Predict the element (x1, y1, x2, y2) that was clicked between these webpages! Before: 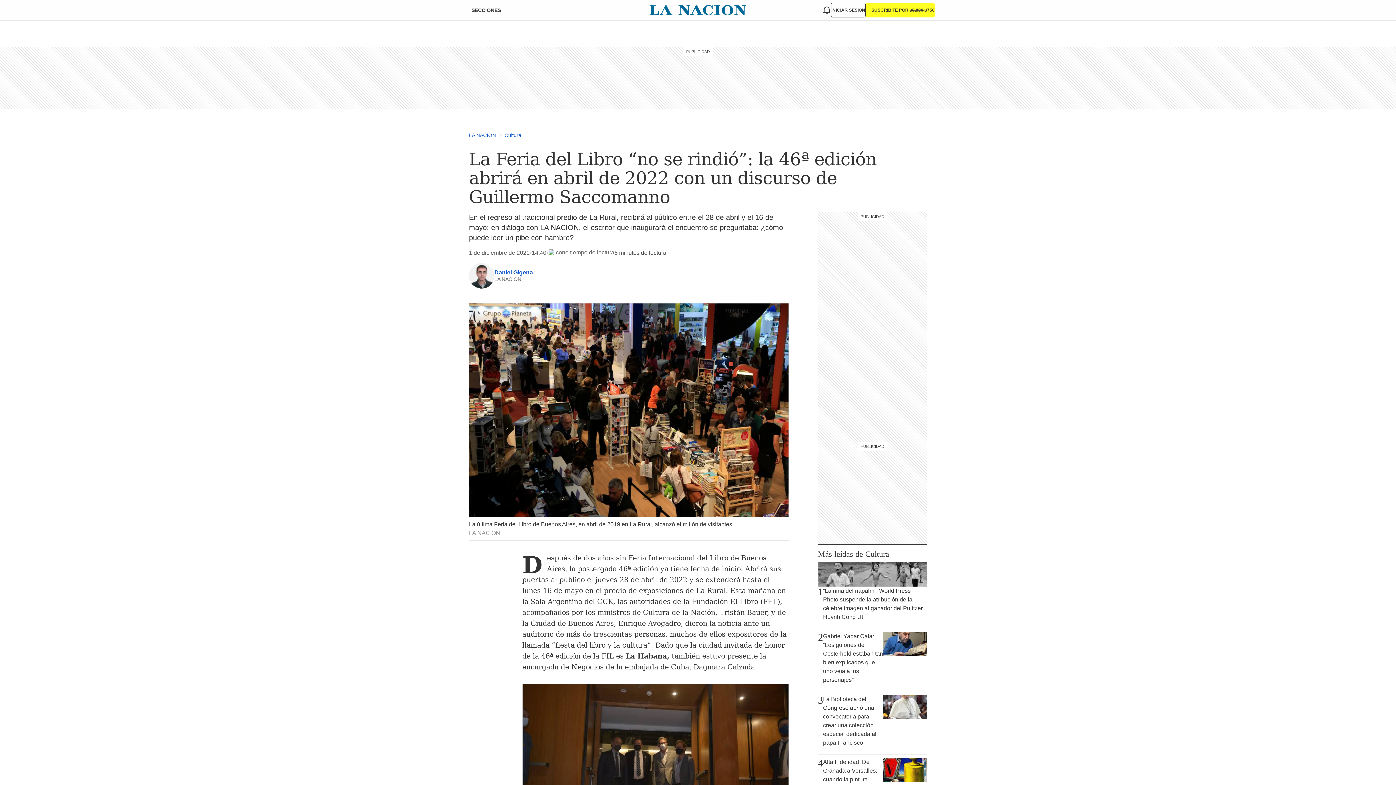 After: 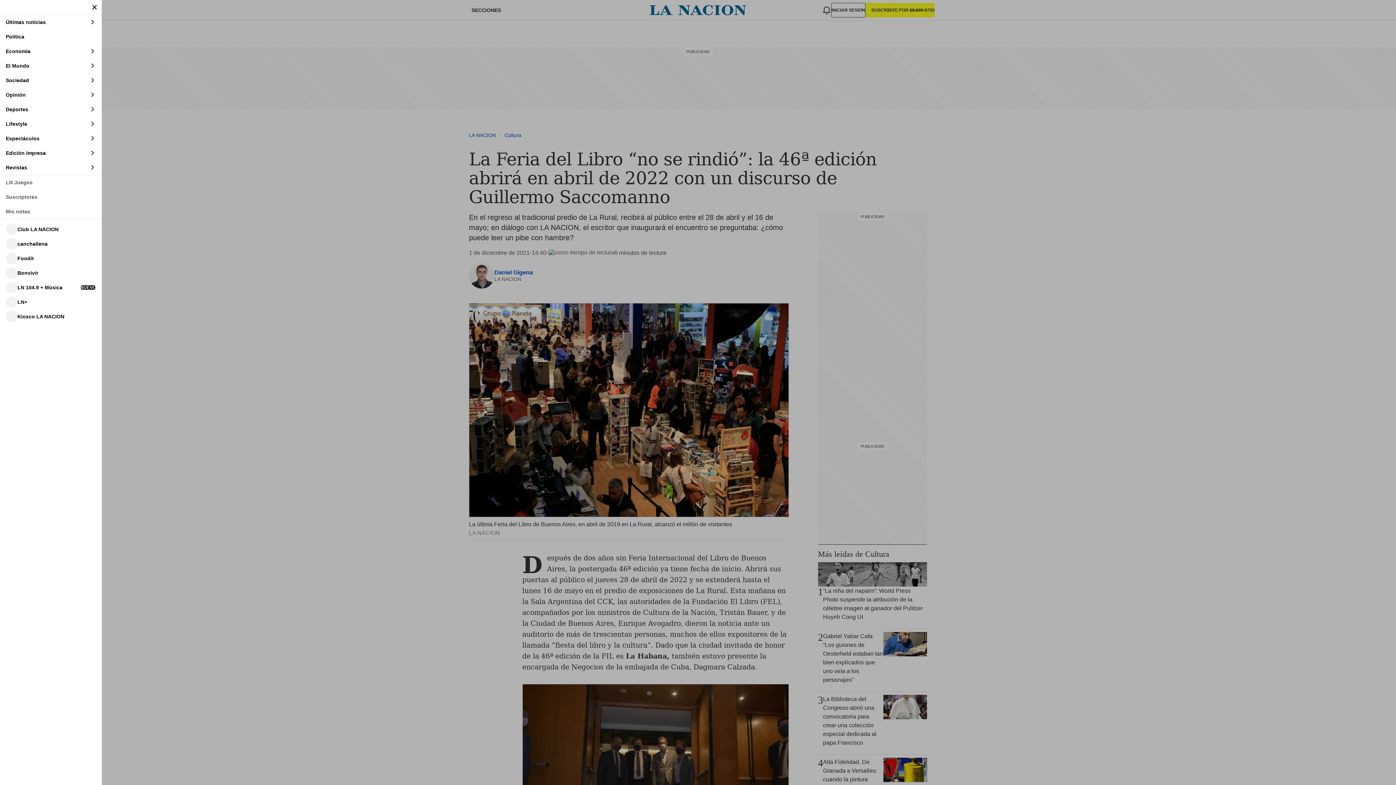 Action: label: SECCIONES bbox: (461, 4, 502, 16)